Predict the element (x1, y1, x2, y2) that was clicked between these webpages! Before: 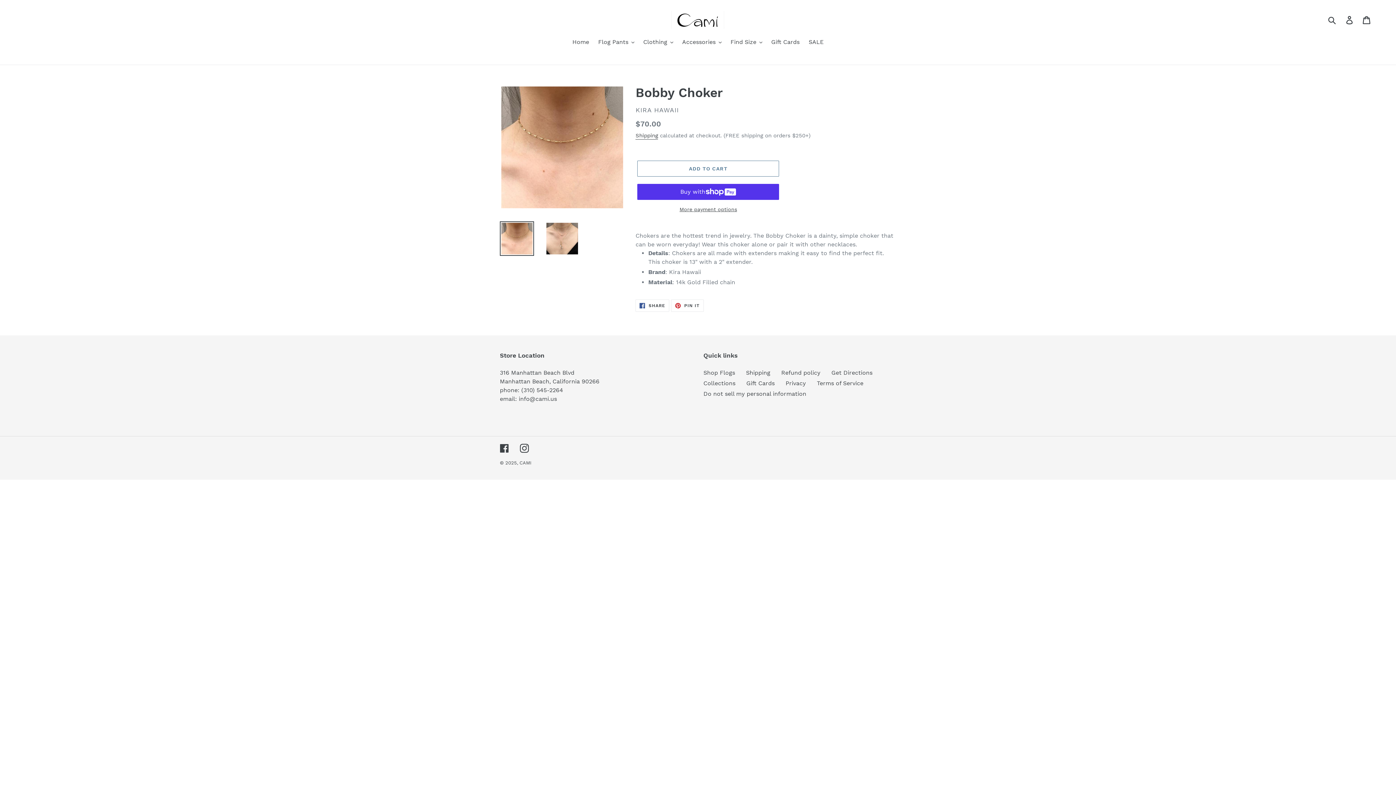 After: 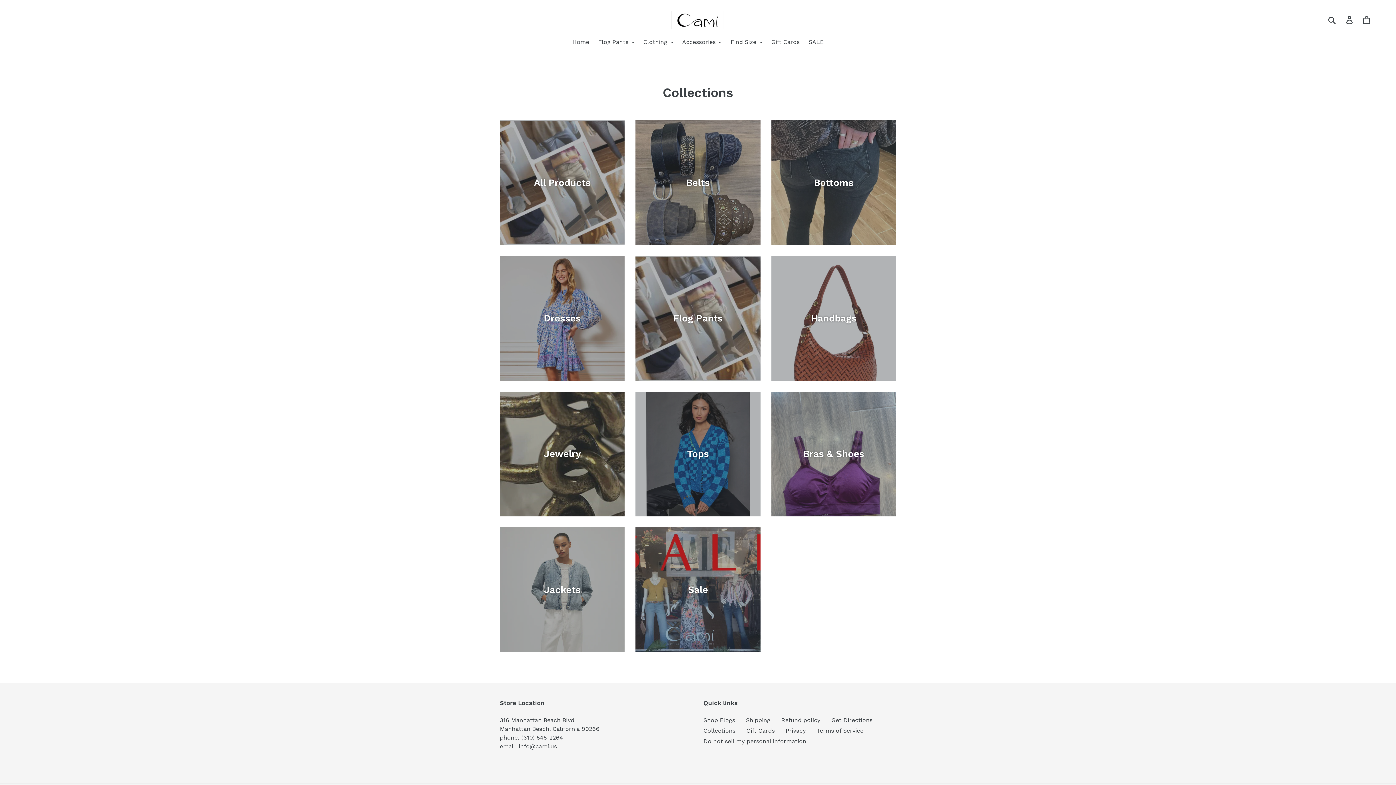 Action: bbox: (703, 379, 735, 386) label: Collections